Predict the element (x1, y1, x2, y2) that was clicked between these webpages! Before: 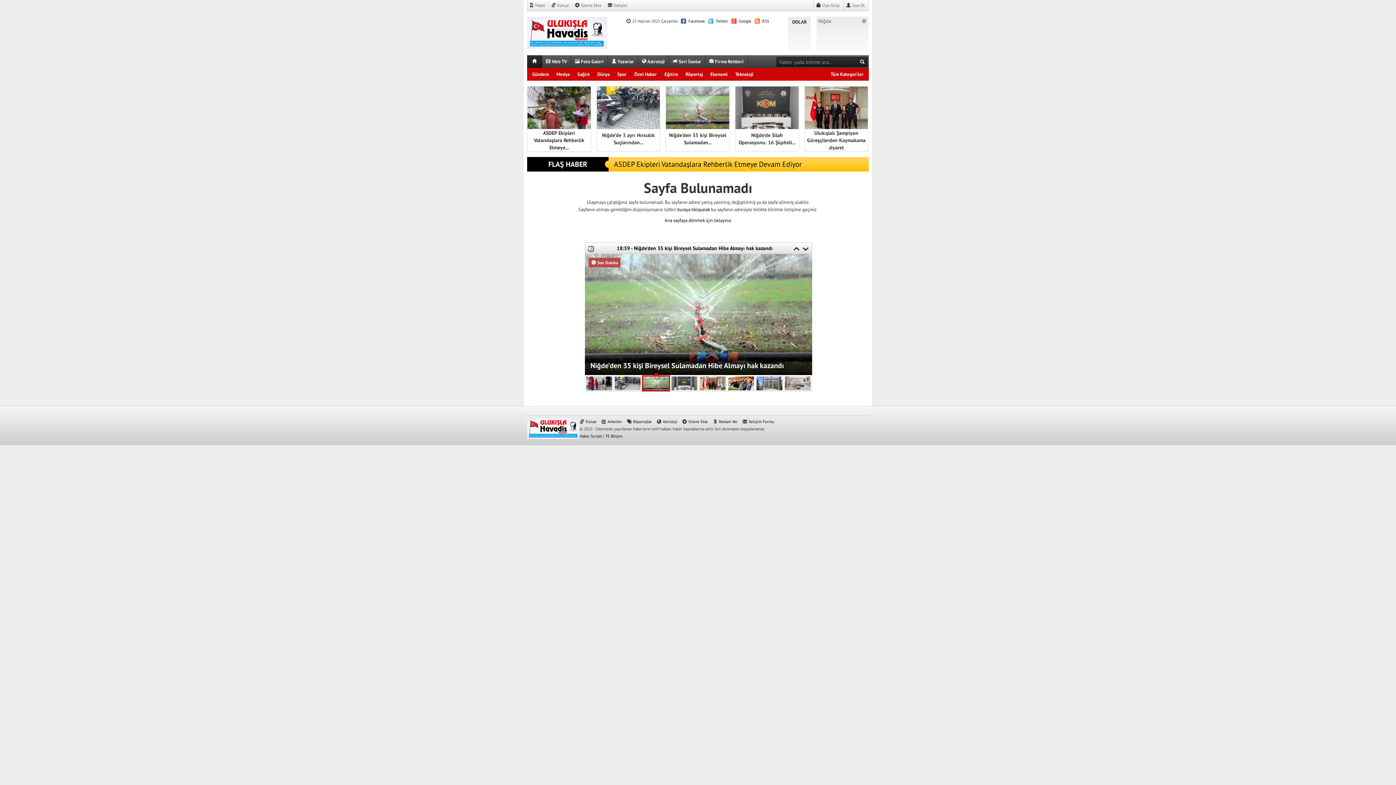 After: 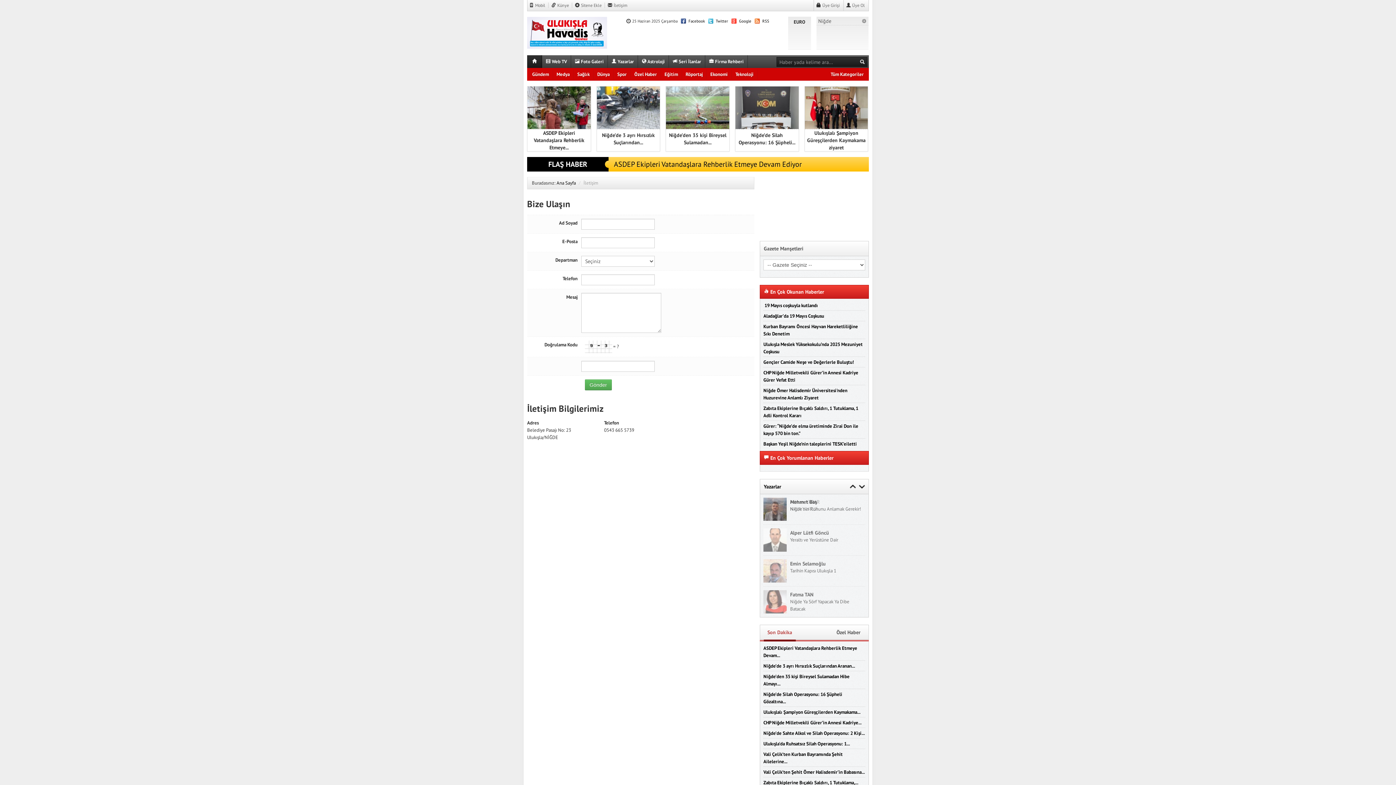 Action: bbox: (742, 419, 774, 424) label:  İletişim Formu